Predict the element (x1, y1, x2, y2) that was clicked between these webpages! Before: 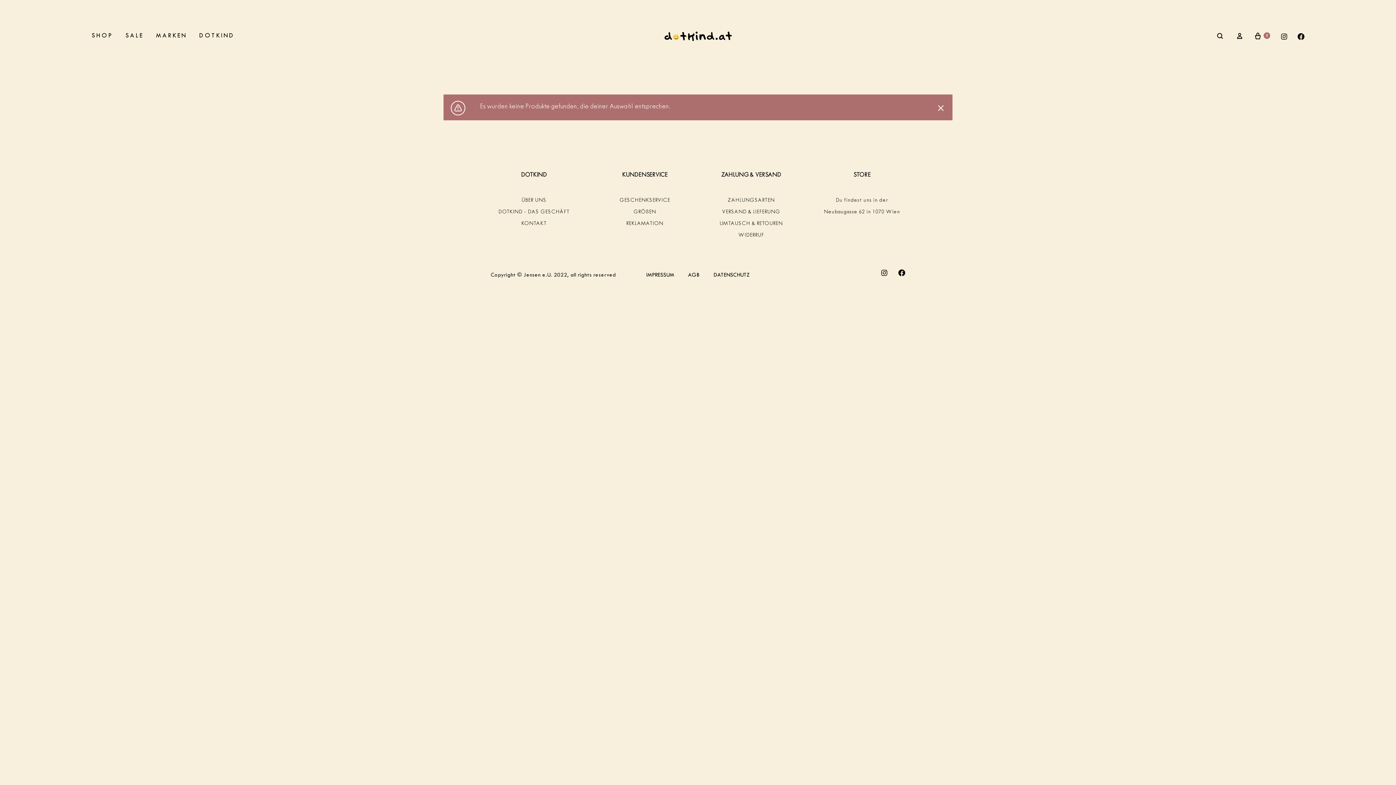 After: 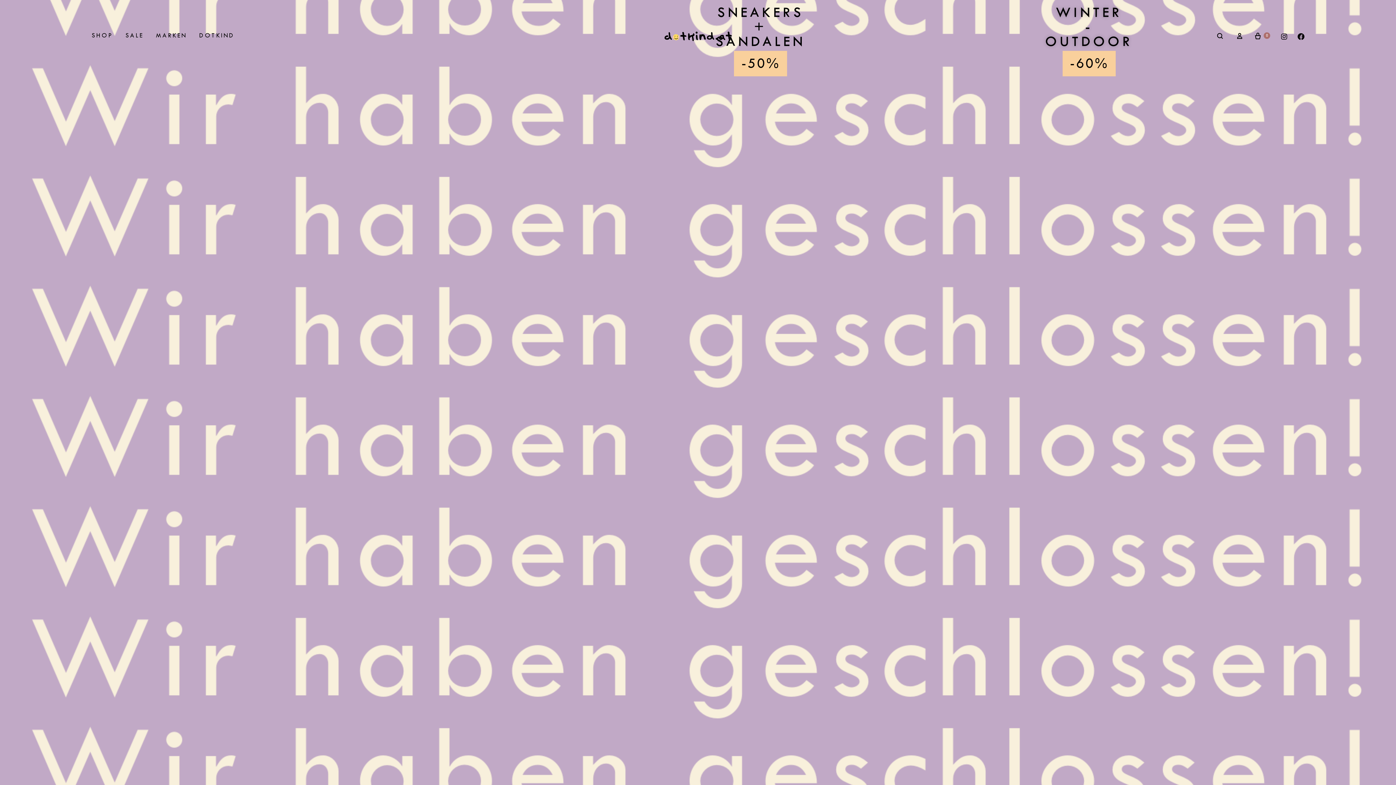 Action: bbox: (664, 31, 731, 40)